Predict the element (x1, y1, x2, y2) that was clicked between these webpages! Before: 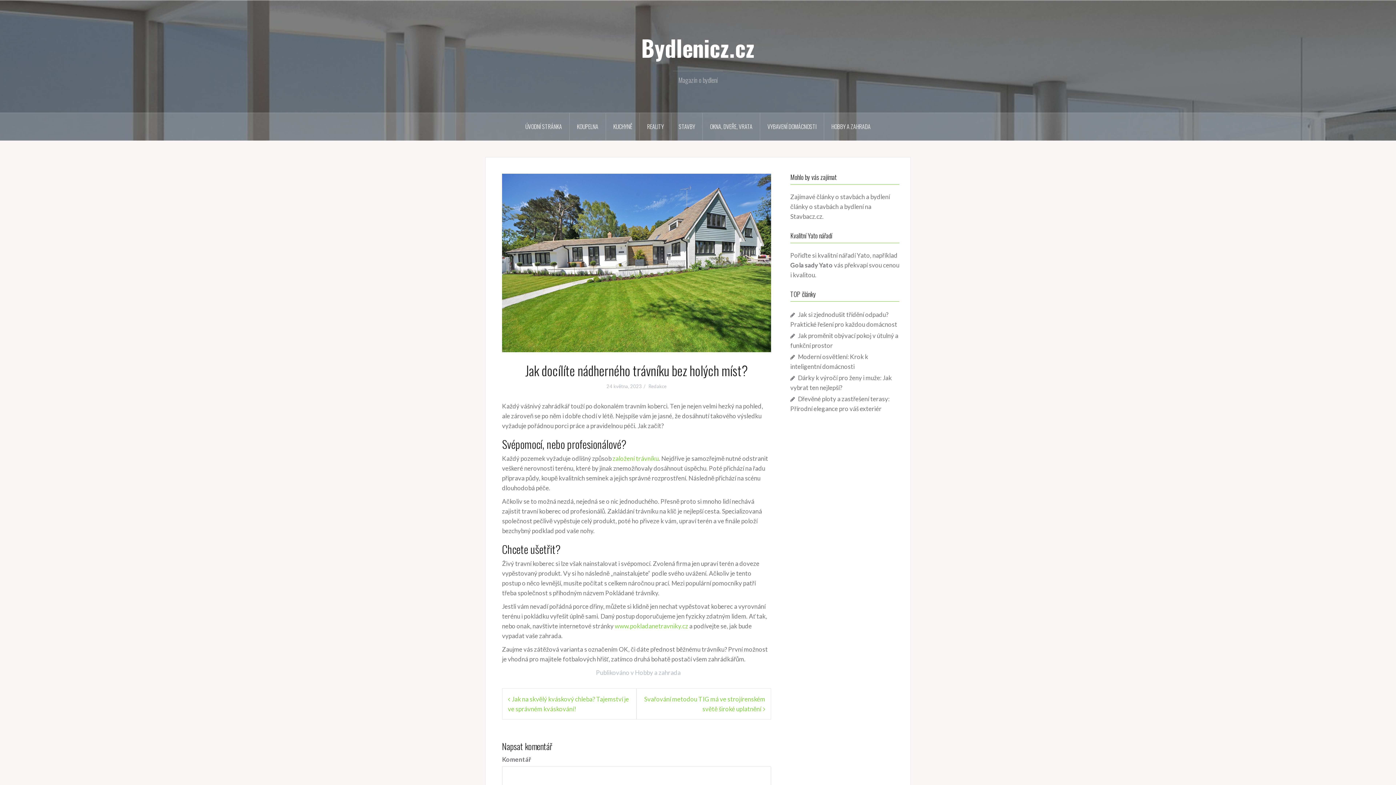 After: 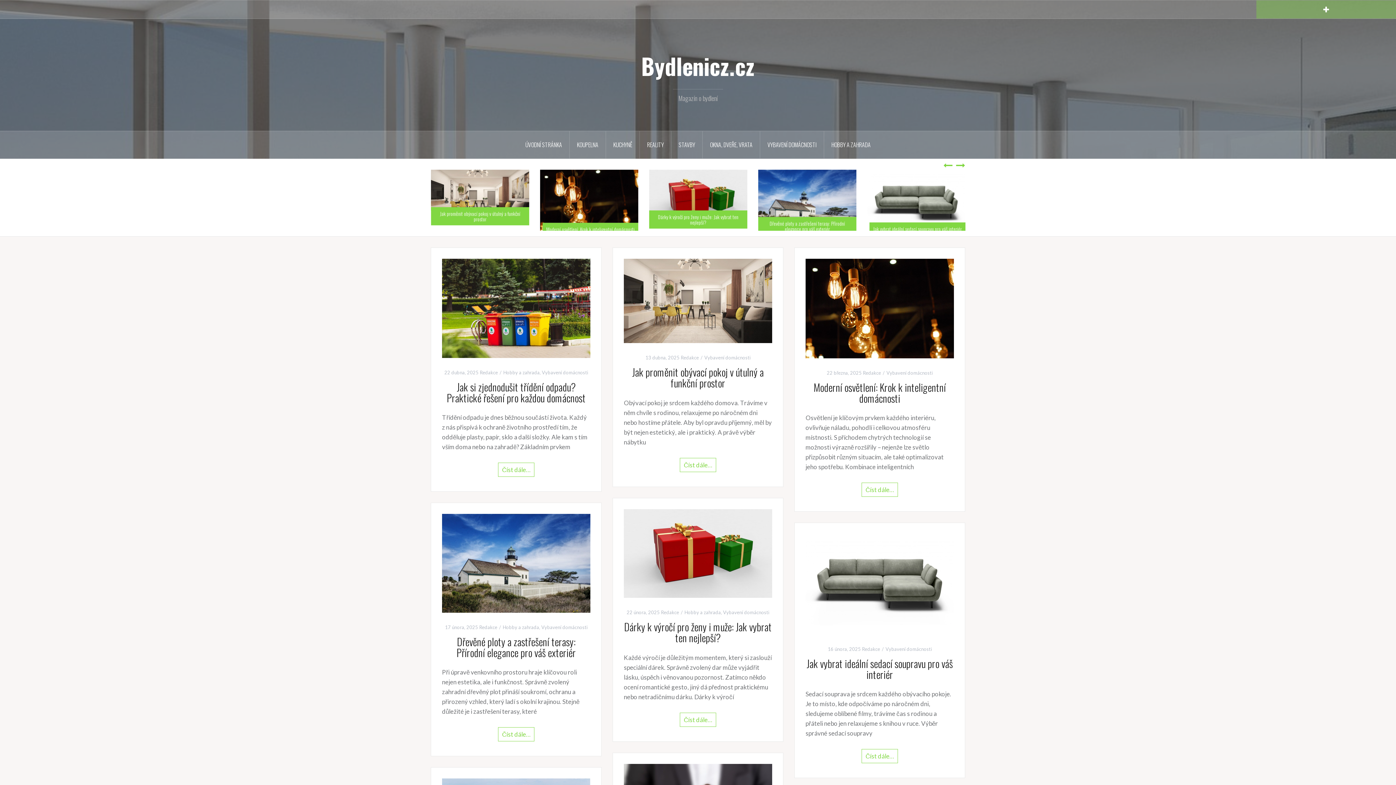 Action: bbox: (641, 30, 754, 64) label: Bydlenicz.cz